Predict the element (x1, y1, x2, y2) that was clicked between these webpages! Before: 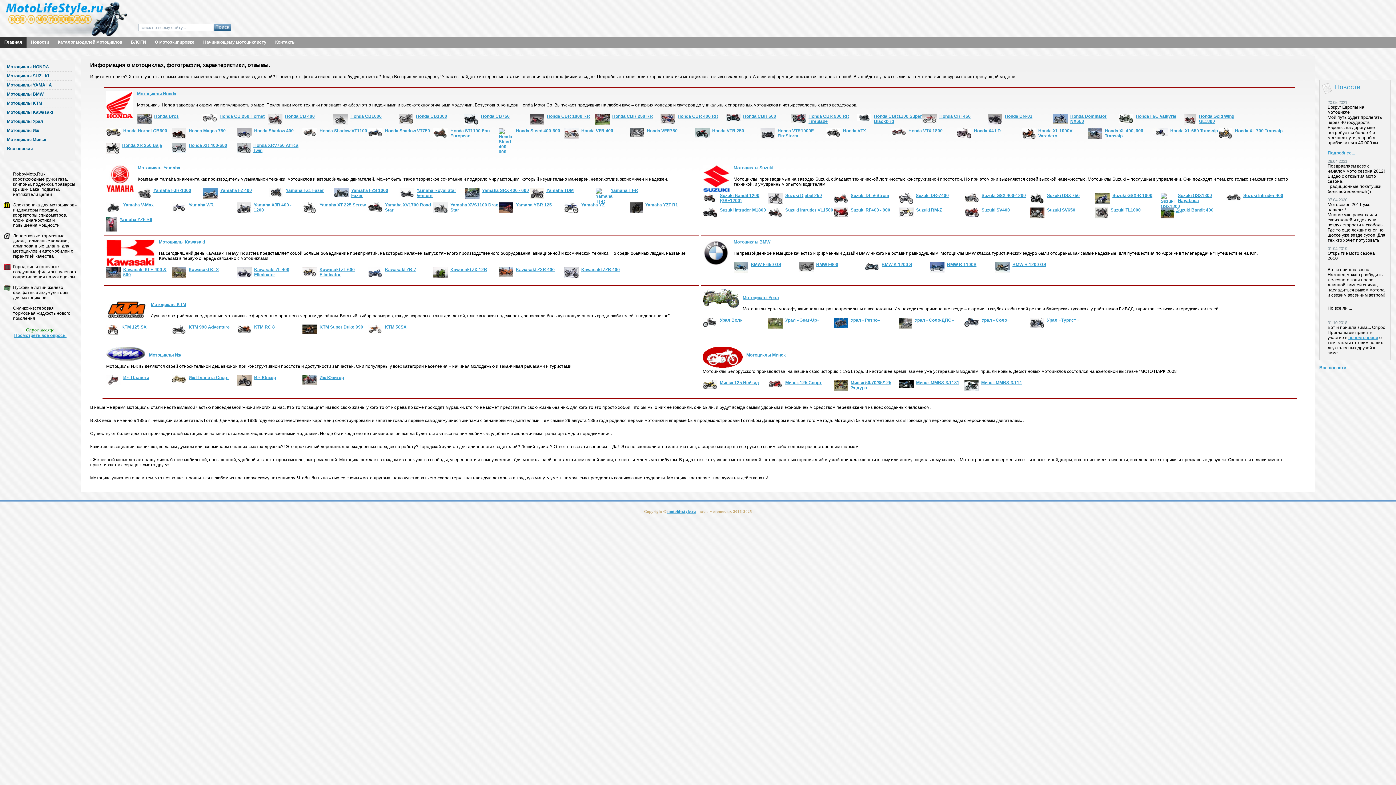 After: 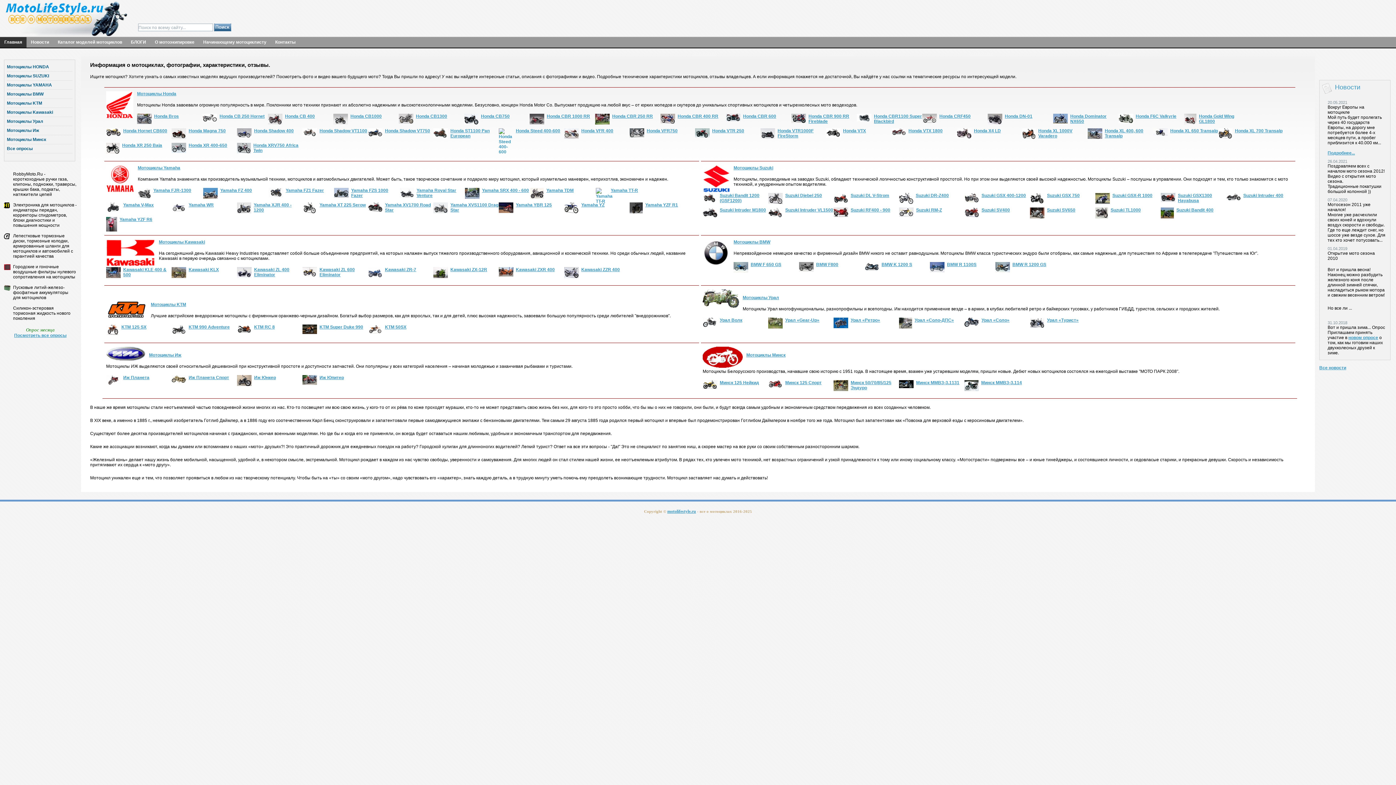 Action: bbox: (0, 32, 135, 37)